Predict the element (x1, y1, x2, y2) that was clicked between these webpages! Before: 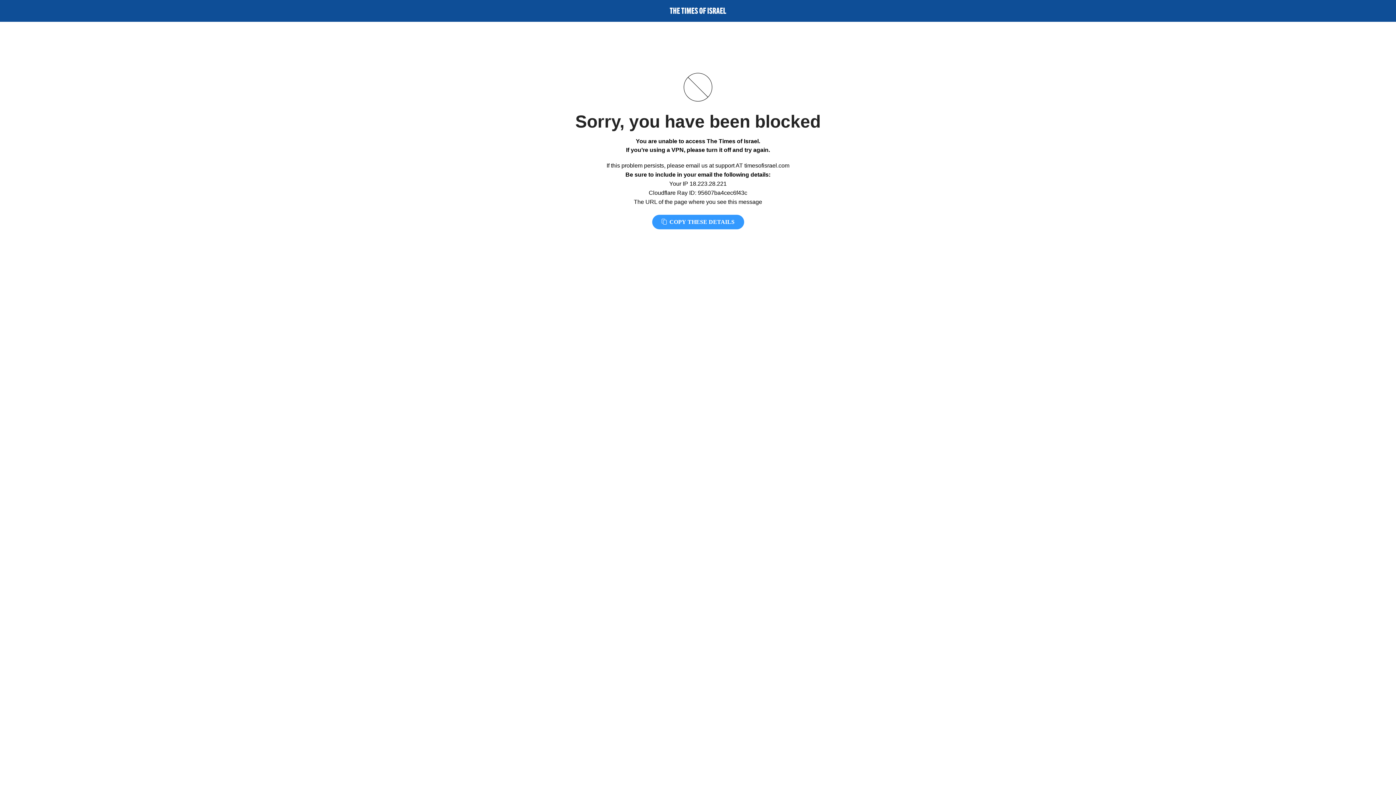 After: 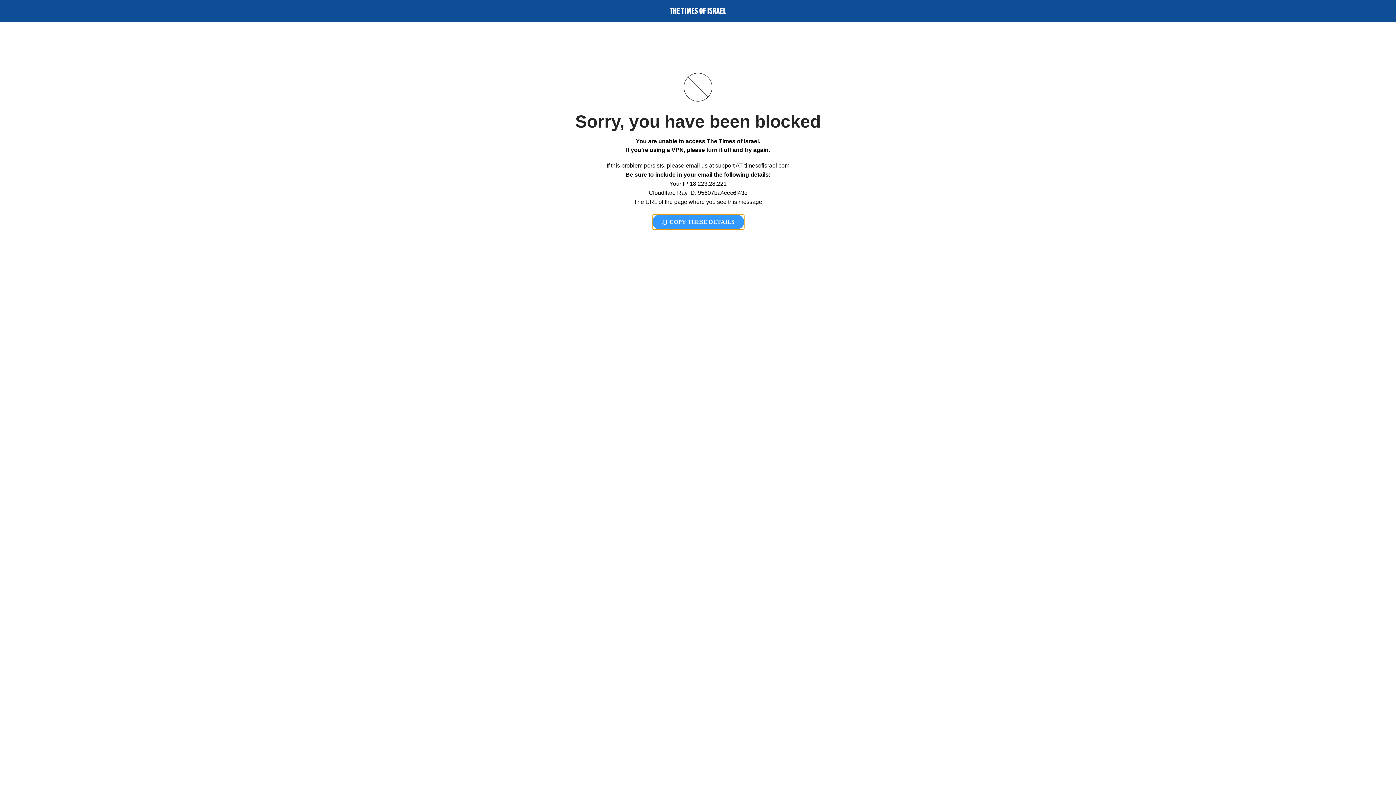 Action: bbox: (652, 214, 744, 229) label:  COPY THESE DETAILS